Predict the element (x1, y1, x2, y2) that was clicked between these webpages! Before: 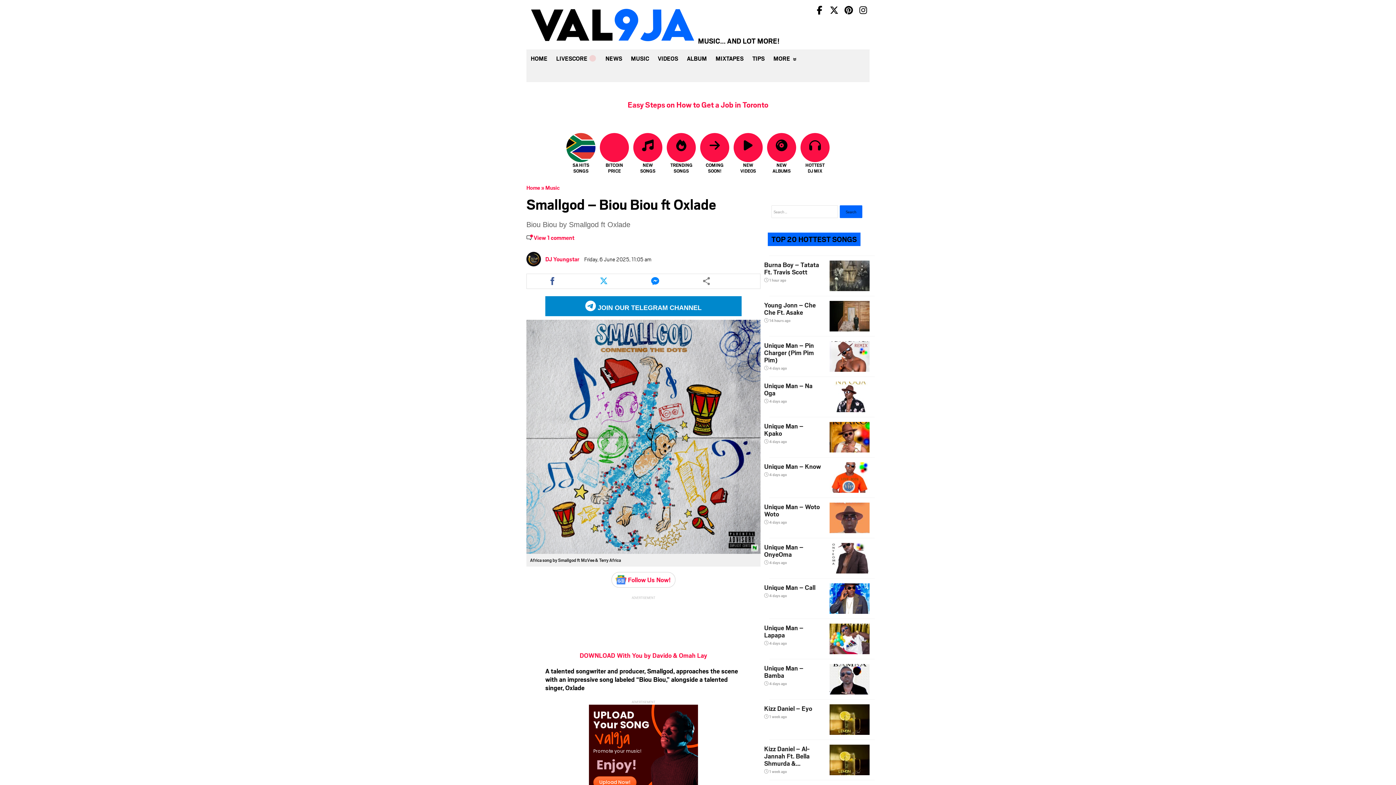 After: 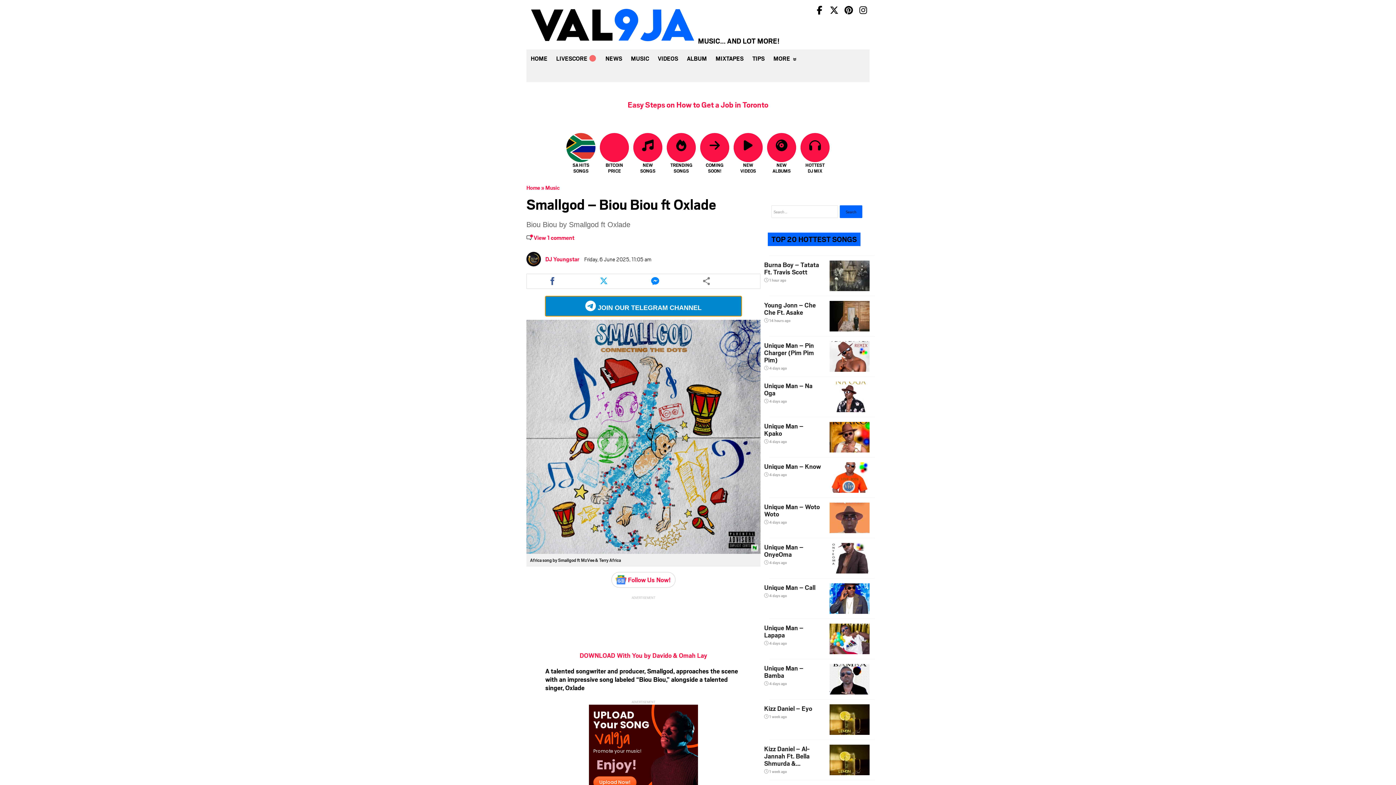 Action: bbox: (545, 303, 741, 312) label:  JOIN OUR TELEGRAM CHANNEL